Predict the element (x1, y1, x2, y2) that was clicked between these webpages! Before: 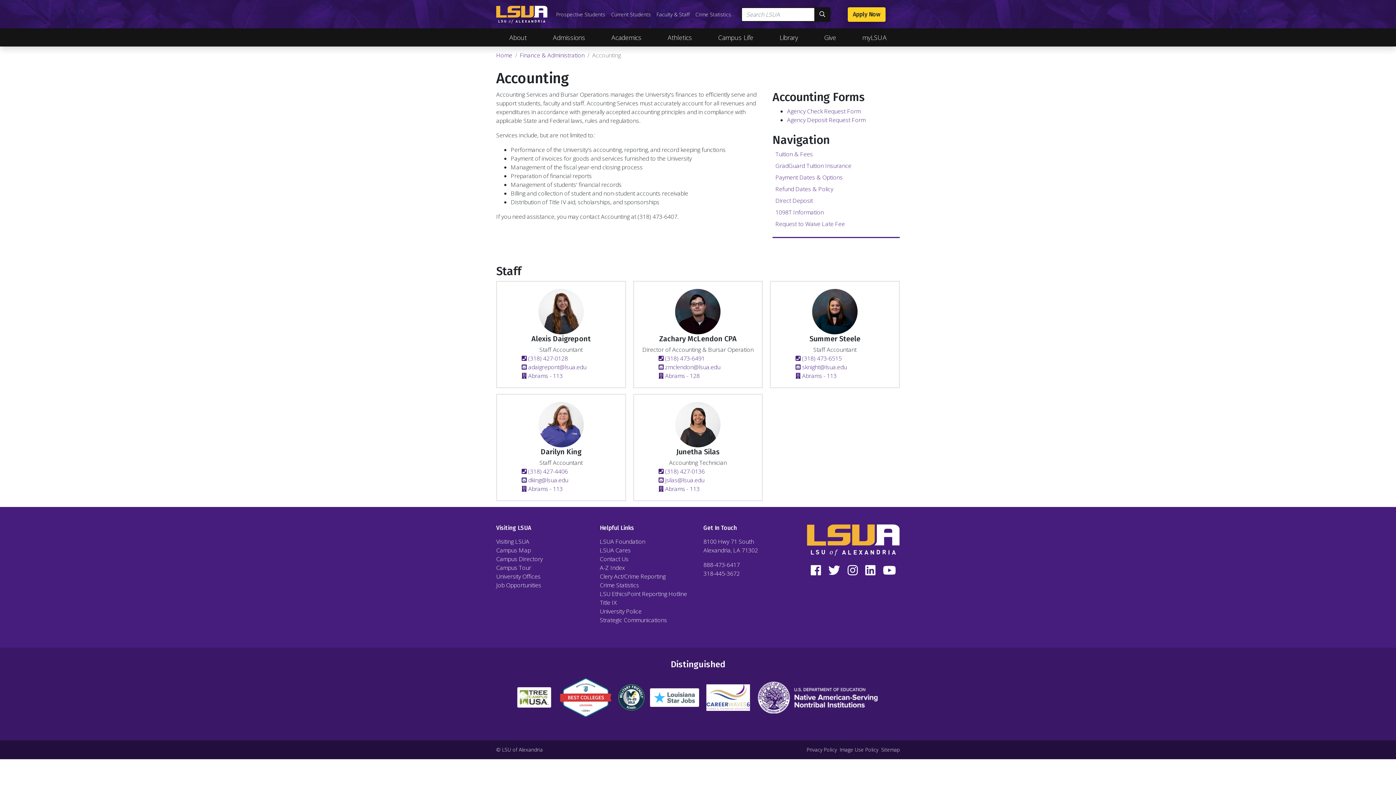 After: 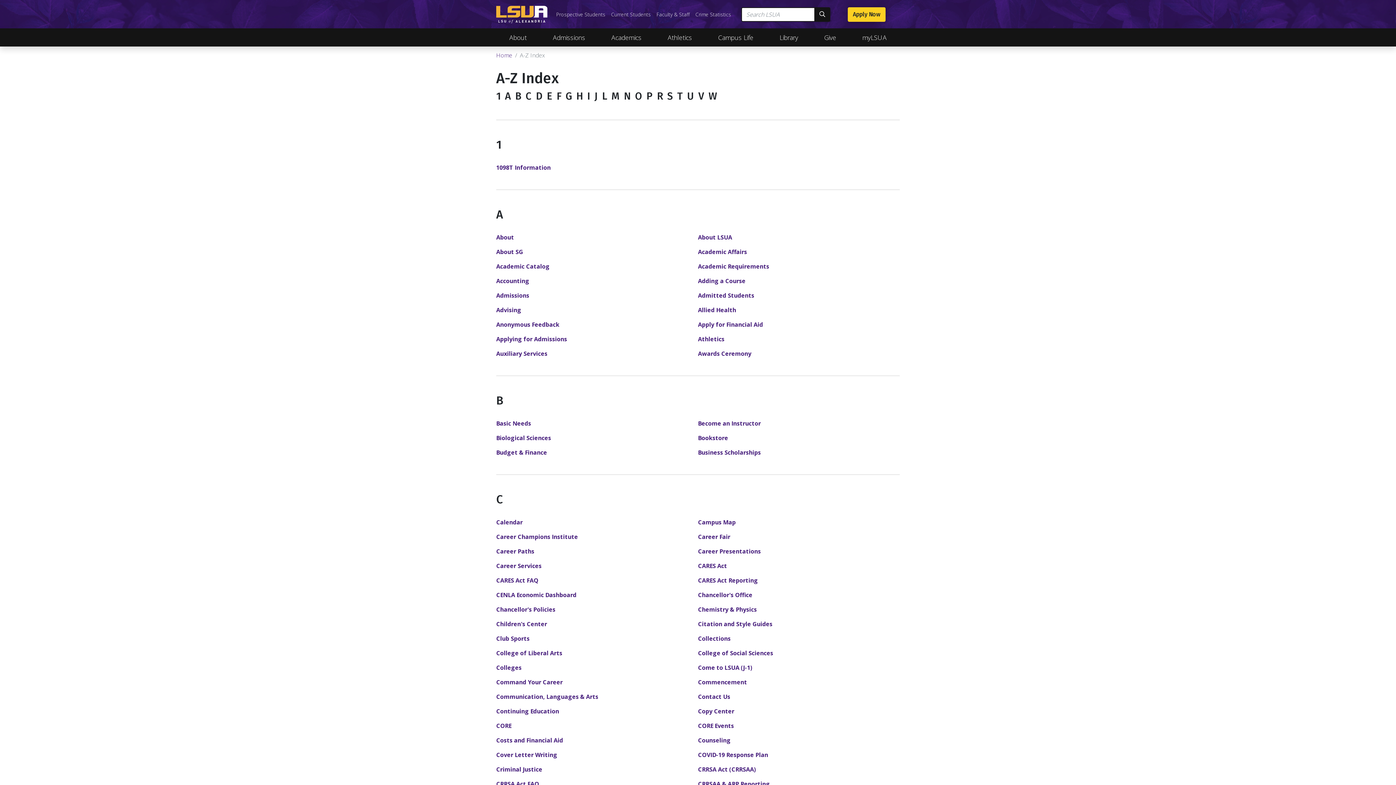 Action: label: A-Z Index bbox: (600, 563, 625, 571)